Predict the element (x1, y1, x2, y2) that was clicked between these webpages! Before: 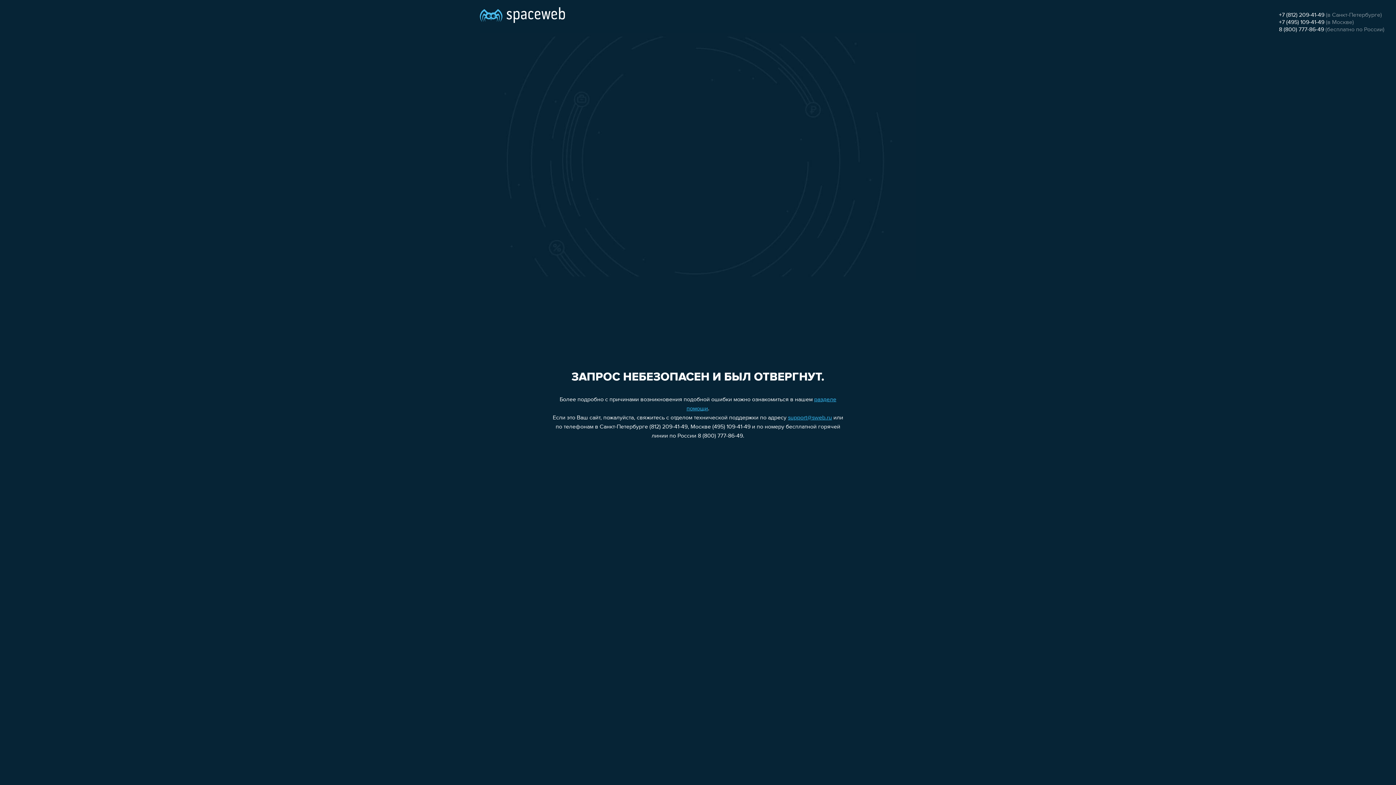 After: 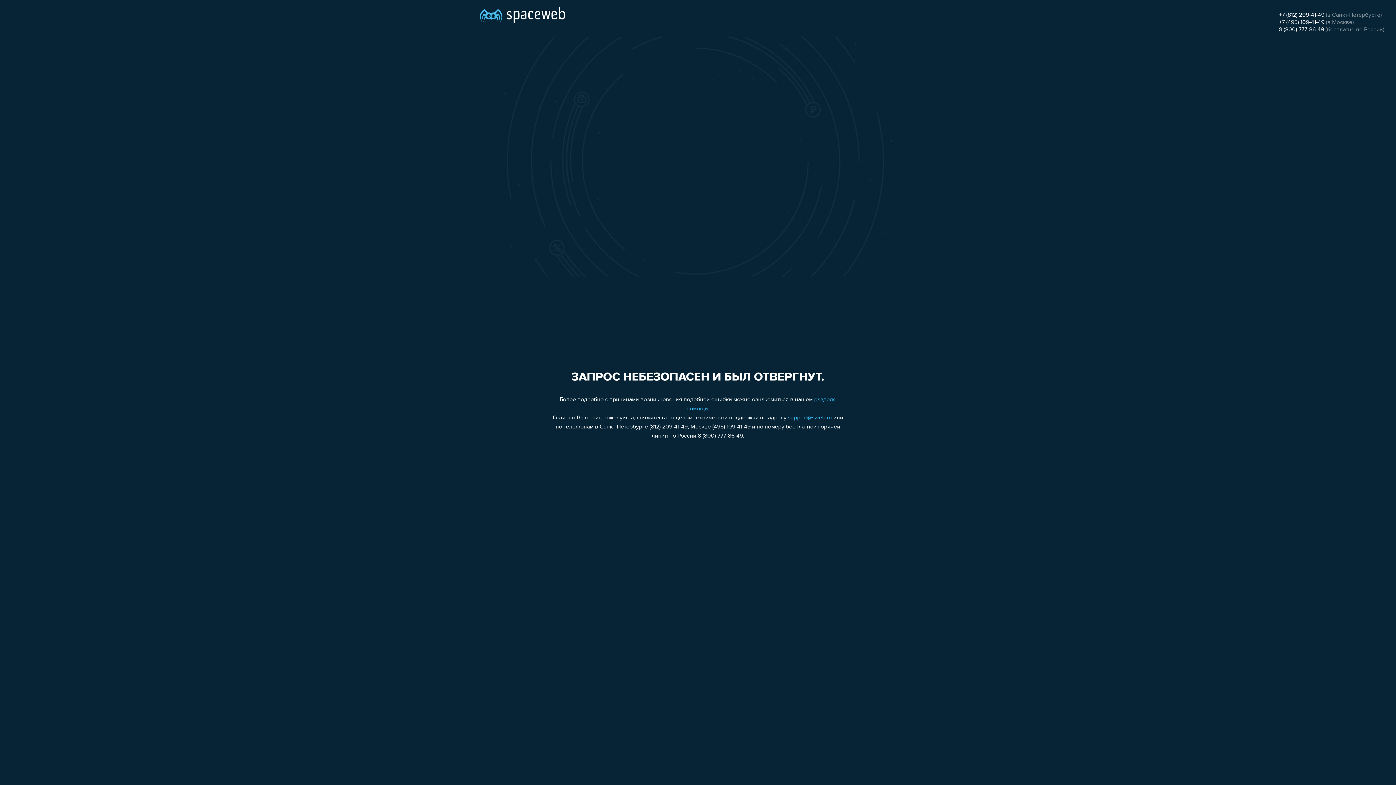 Action: bbox: (1279, 12, 1324, 18) label: +7 (812) 209-41-49